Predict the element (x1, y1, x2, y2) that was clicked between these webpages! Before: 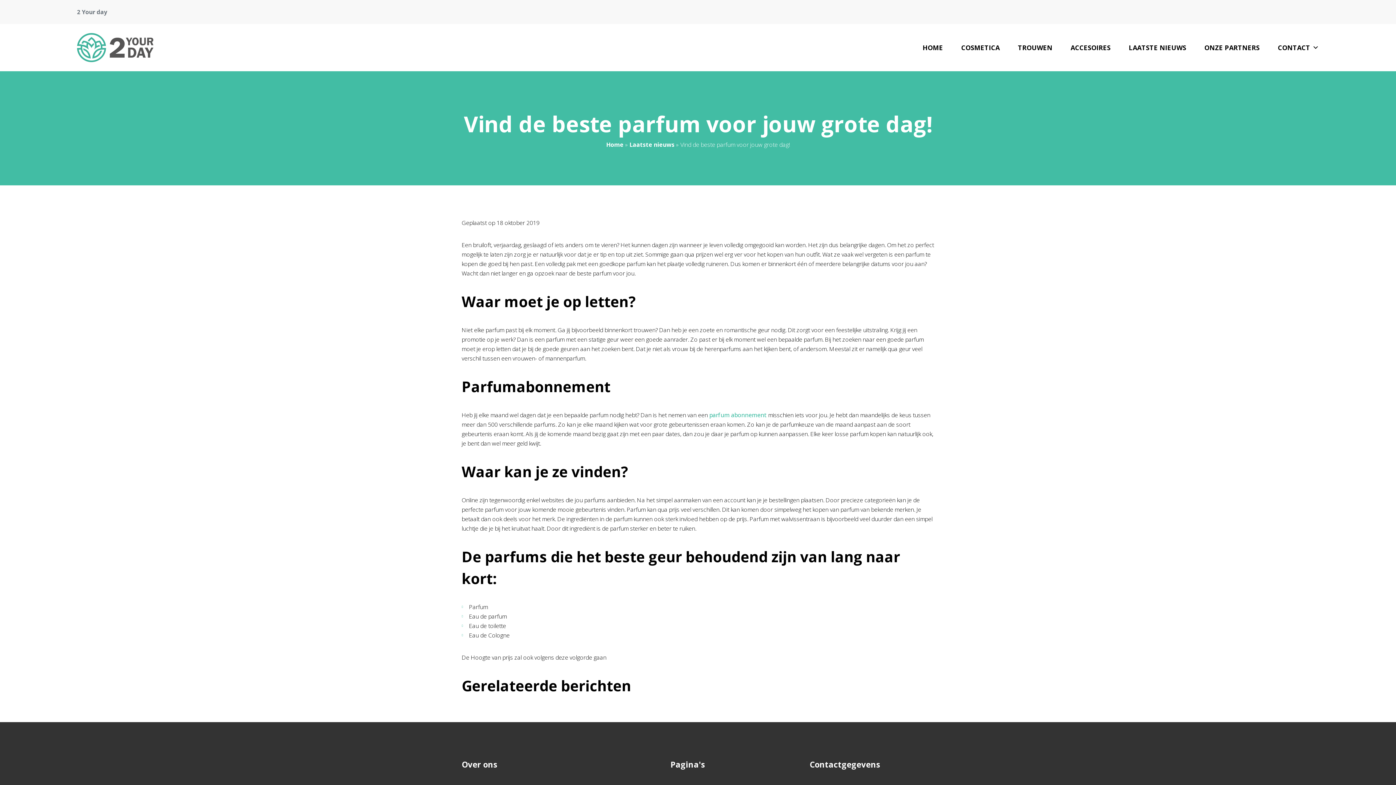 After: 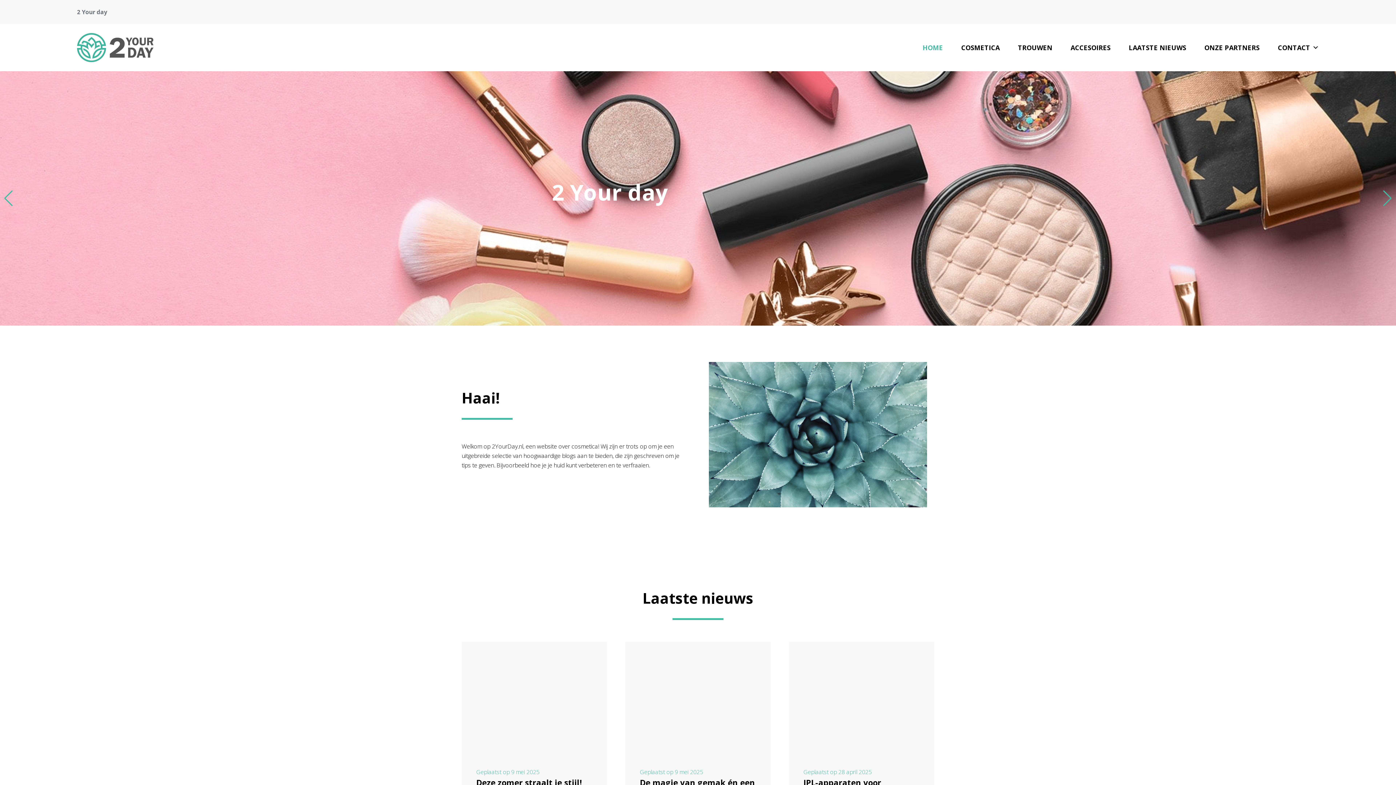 Action: bbox: (77, 33, 153, 62)